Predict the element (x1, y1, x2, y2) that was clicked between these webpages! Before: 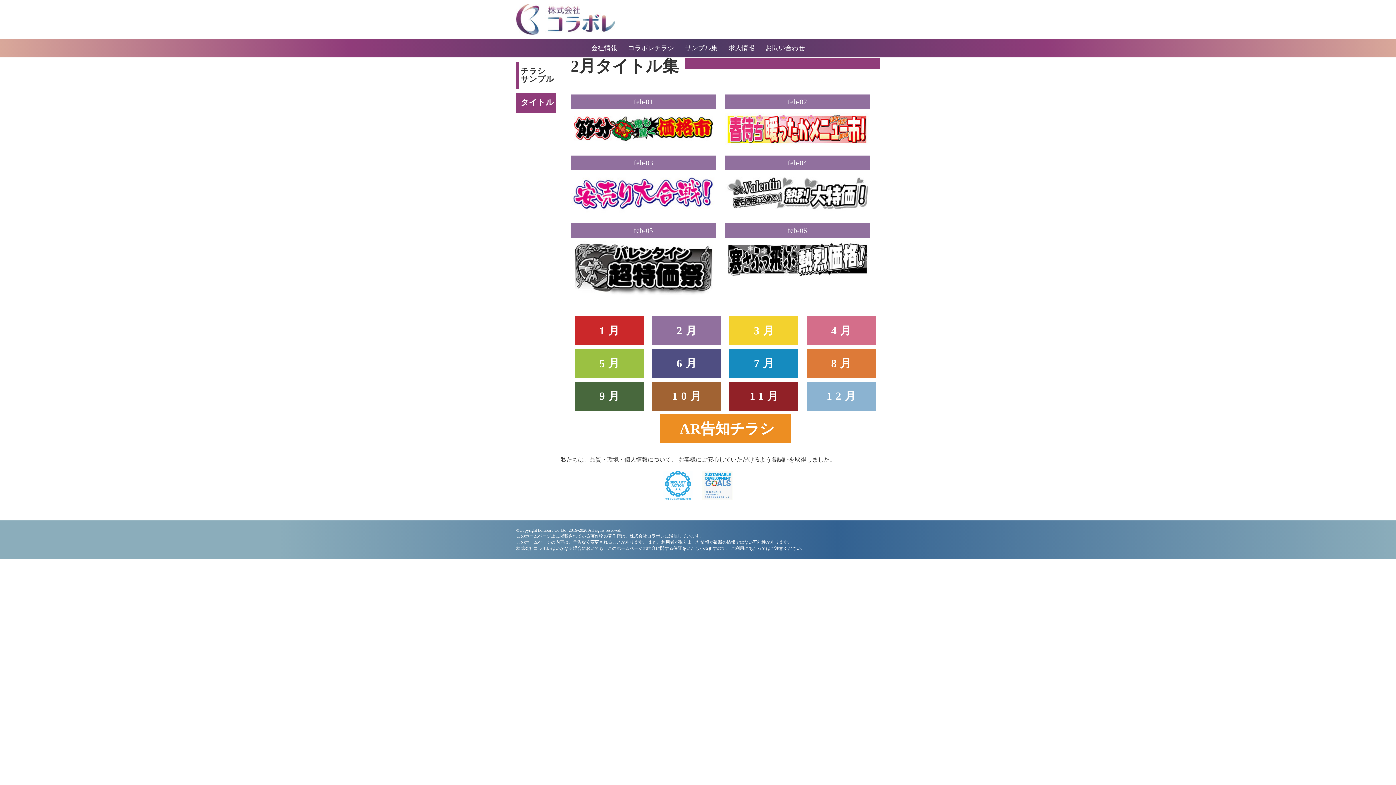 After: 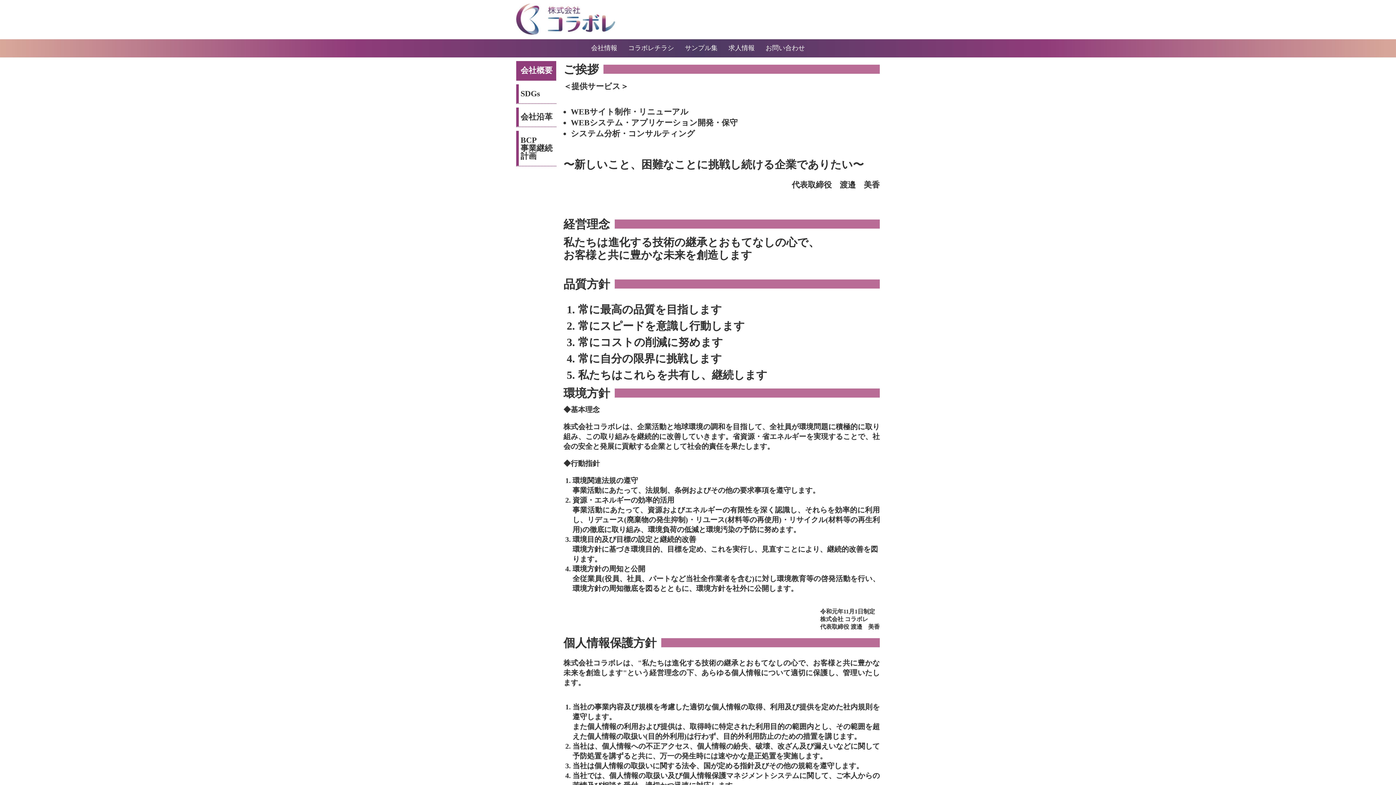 Action: label: 会社情報 bbox: (591, 44, 617, 51)